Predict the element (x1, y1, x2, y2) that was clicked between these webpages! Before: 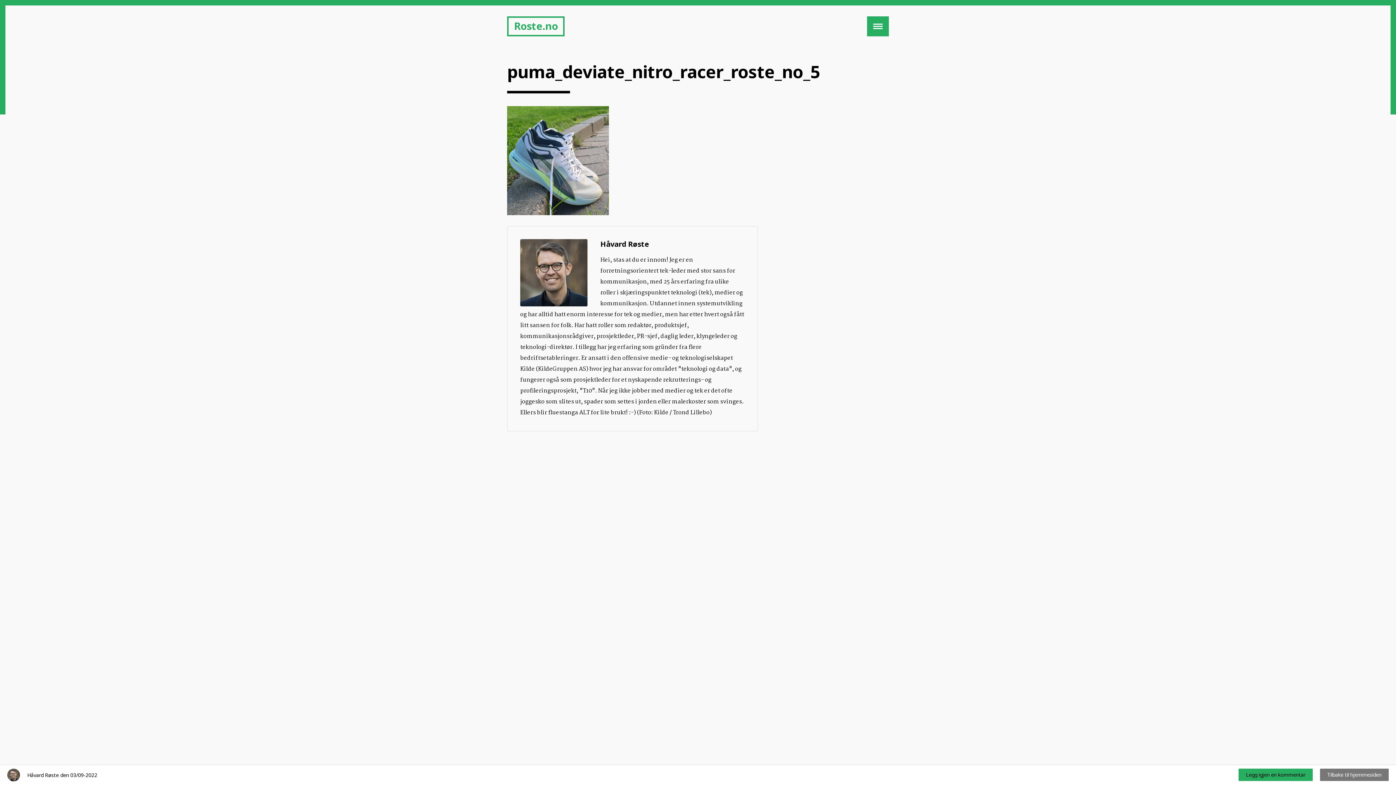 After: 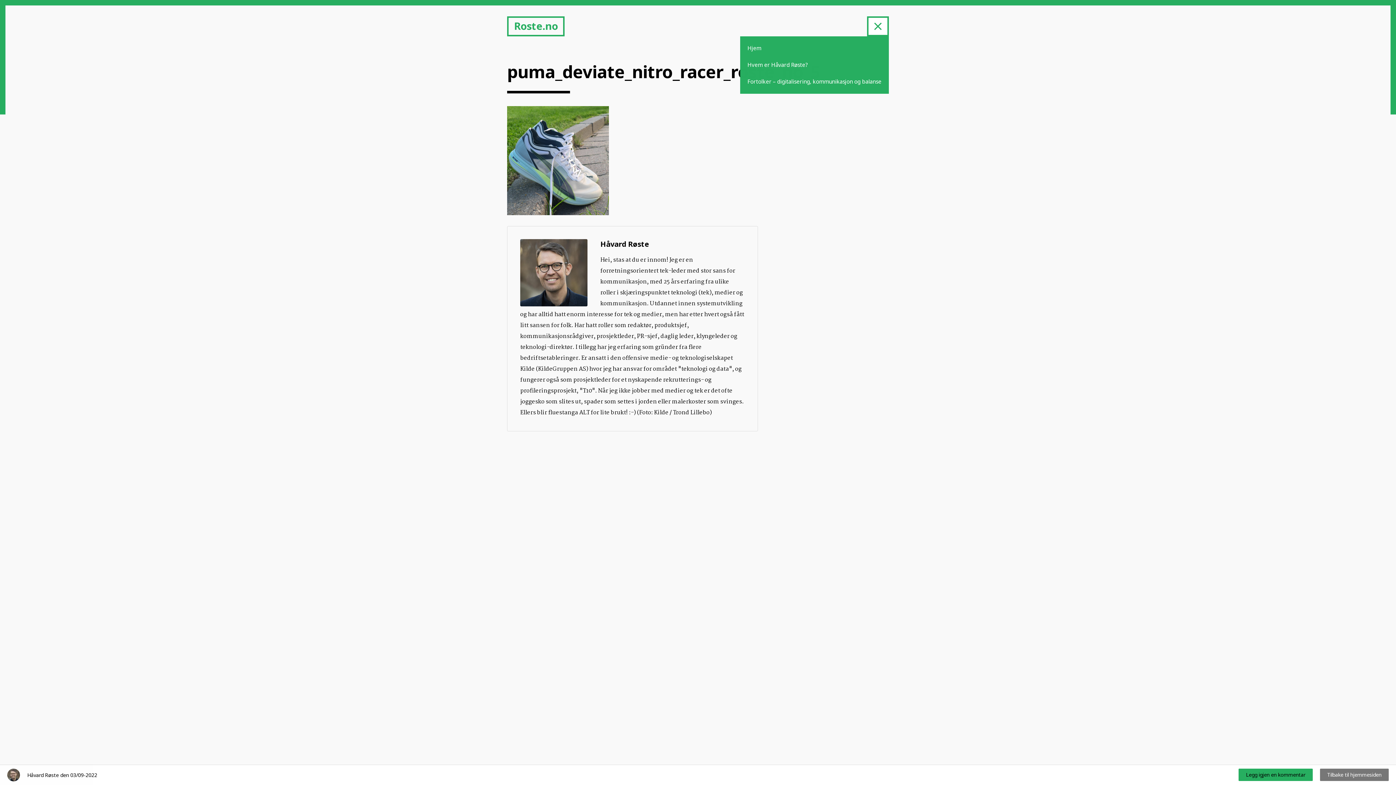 Action: bbox: (867, 16, 889, 36)